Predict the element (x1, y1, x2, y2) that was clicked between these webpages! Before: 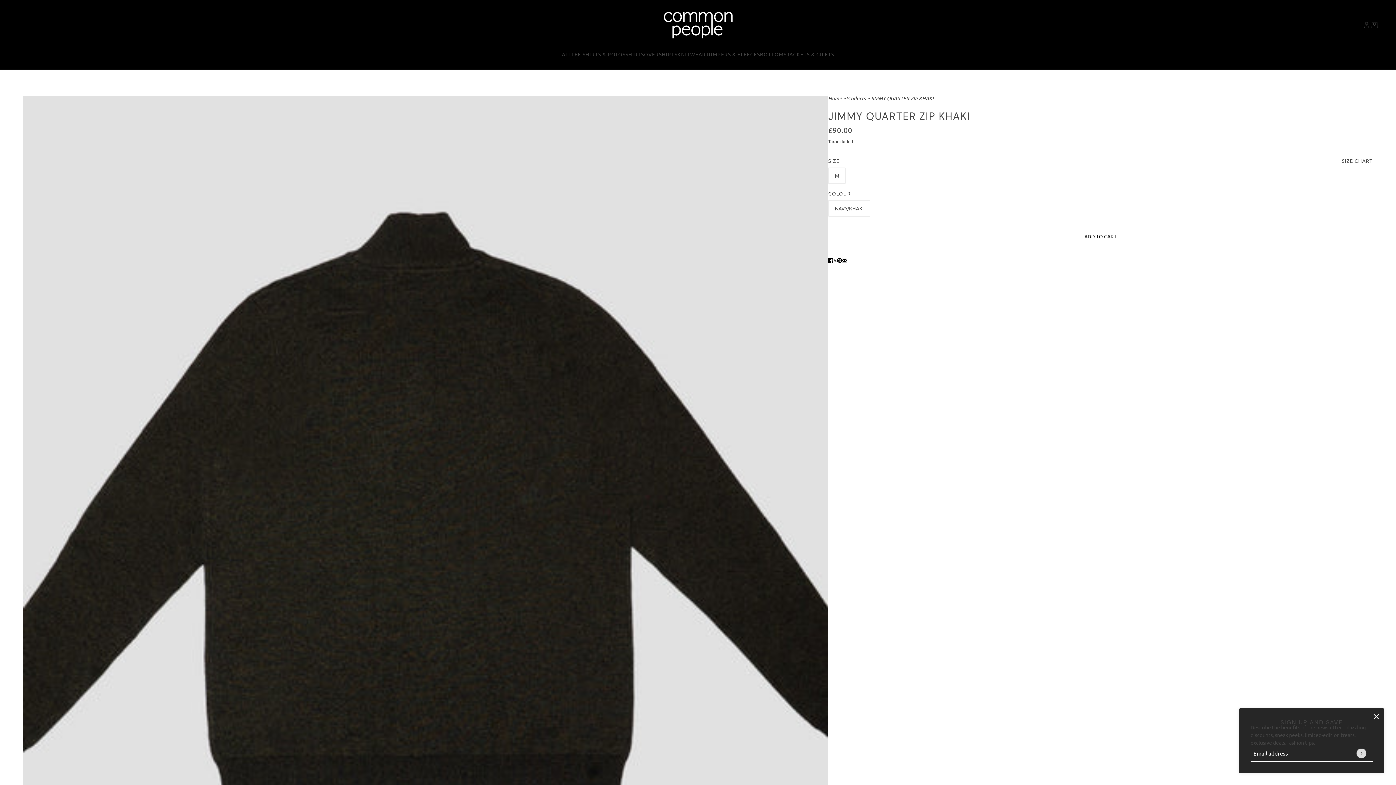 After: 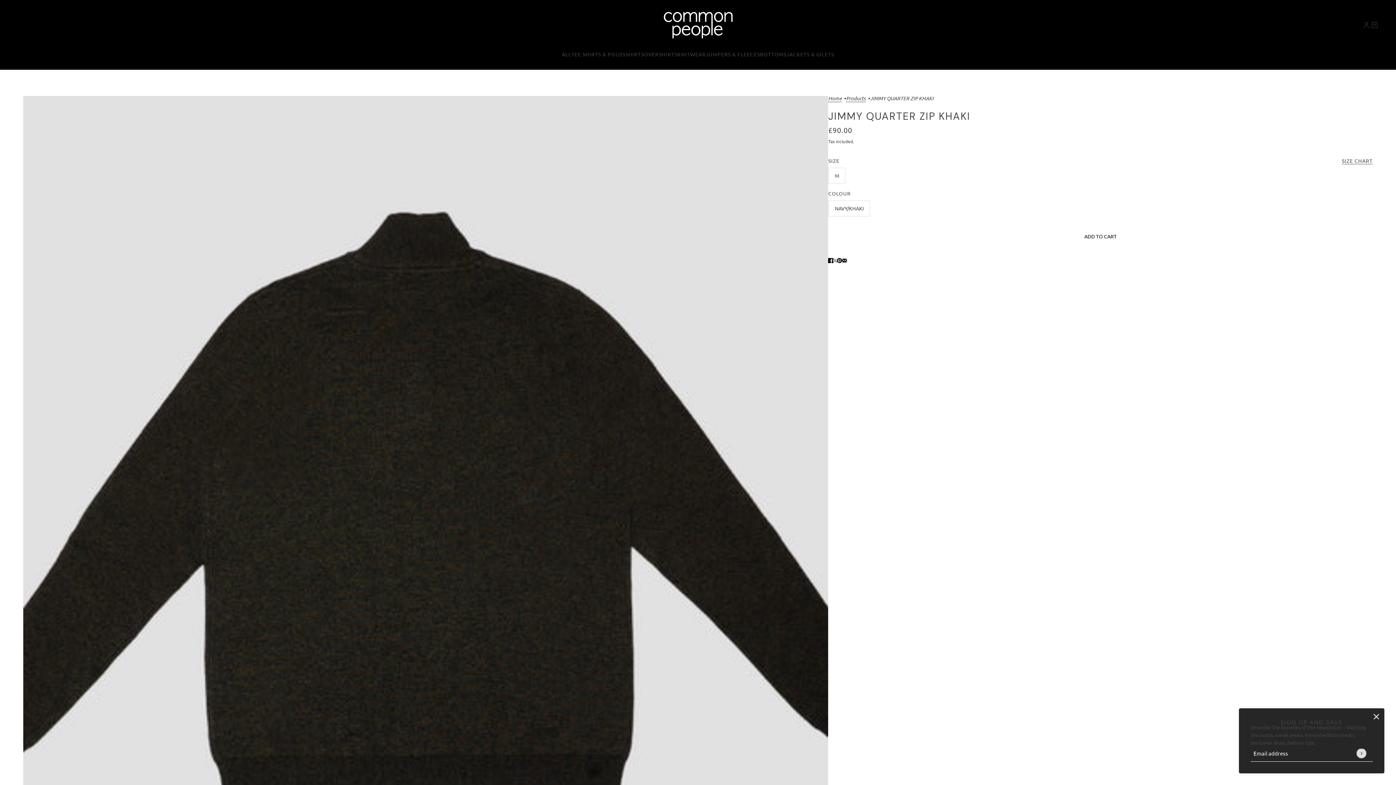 Action: bbox: (834, 253, 845, 266) label: Pin on Pinterest